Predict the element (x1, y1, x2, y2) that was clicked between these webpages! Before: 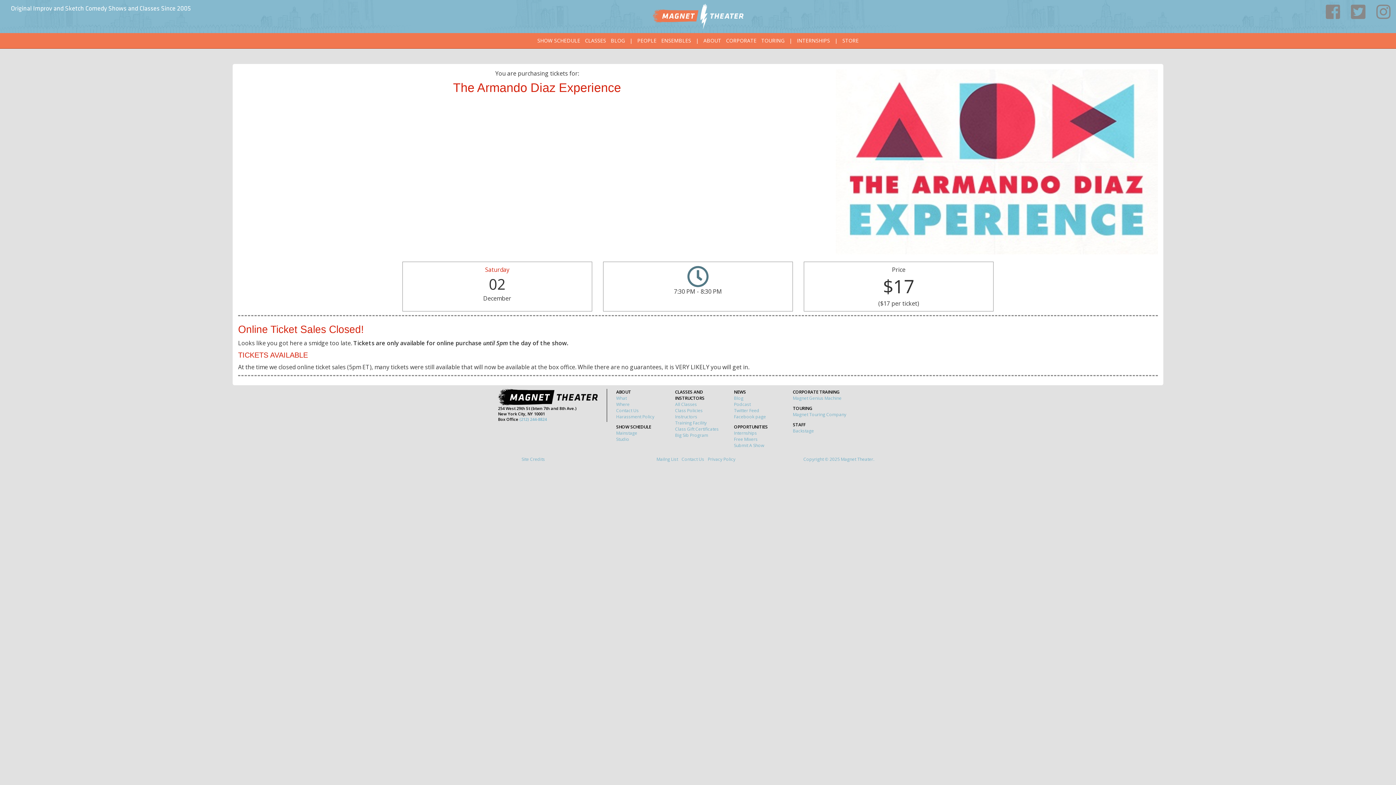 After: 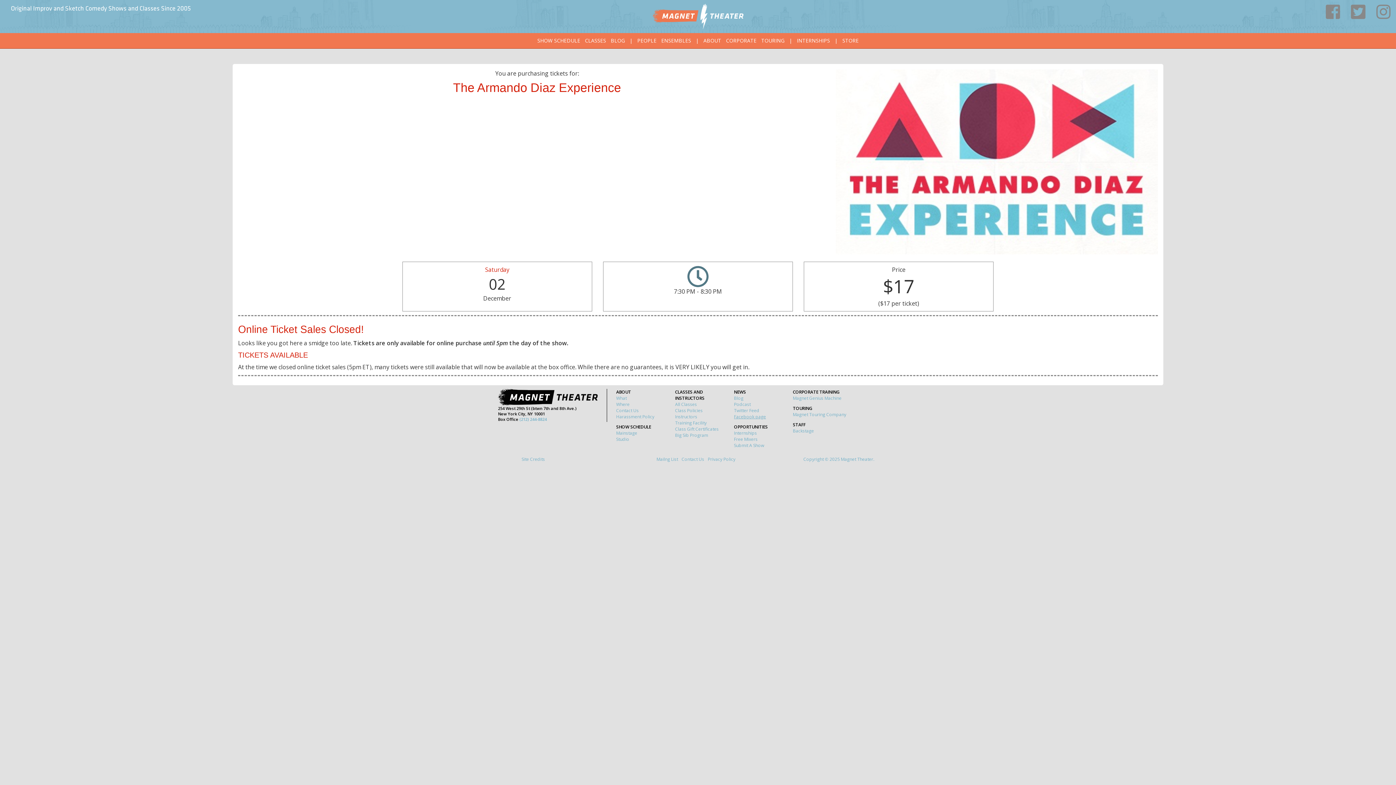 Action: label: Facebook page bbox: (734, 413, 766, 420)